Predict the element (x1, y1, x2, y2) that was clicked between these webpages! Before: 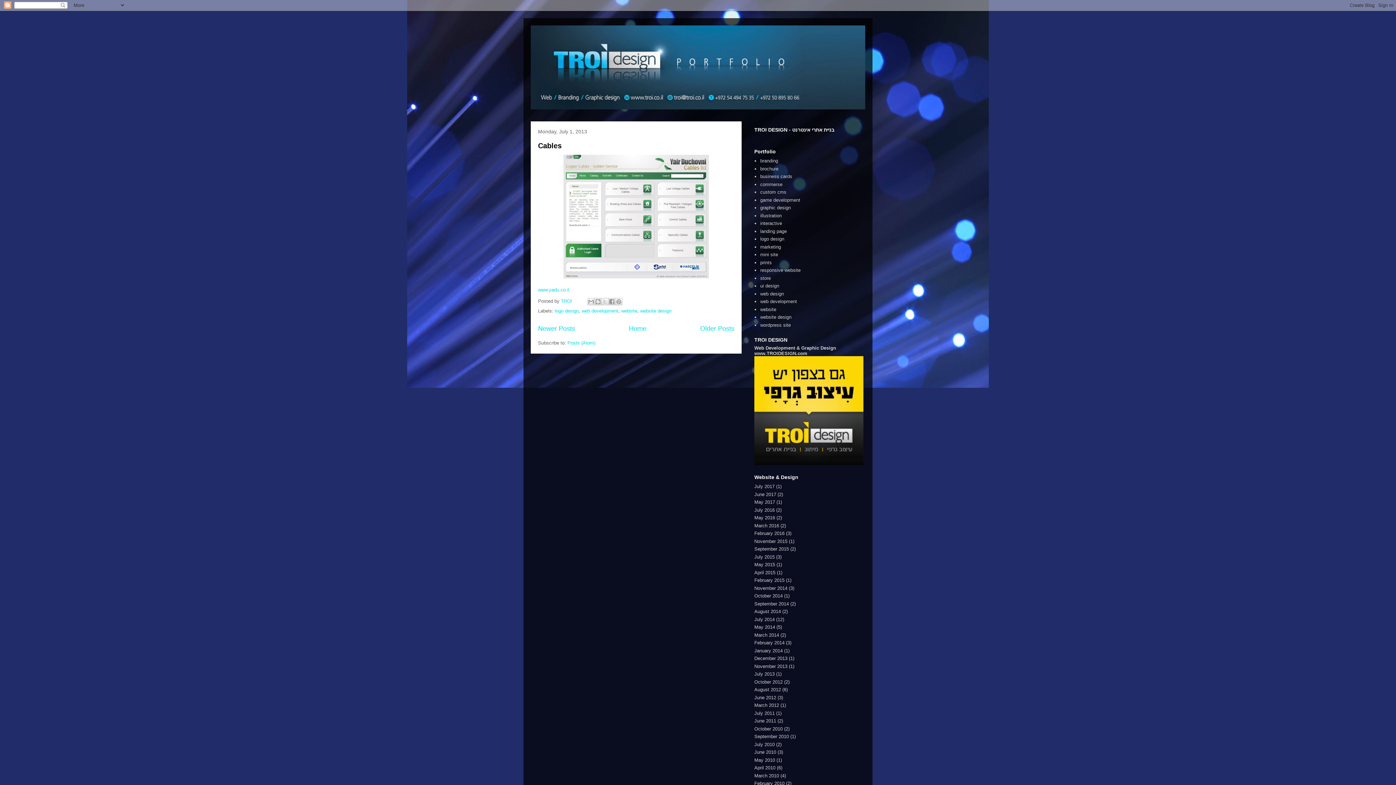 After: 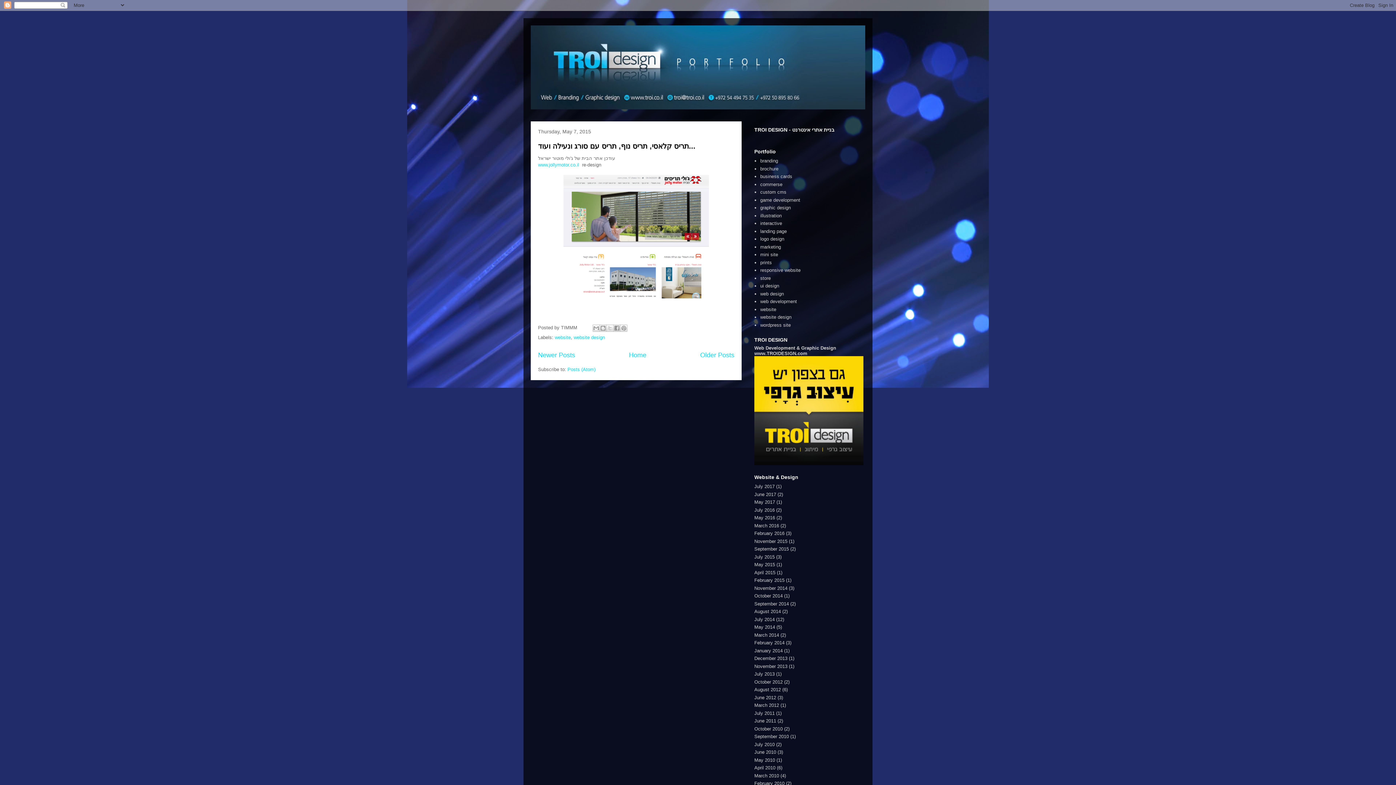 Action: label: May 2015 bbox: (754, 562, 775, 567)